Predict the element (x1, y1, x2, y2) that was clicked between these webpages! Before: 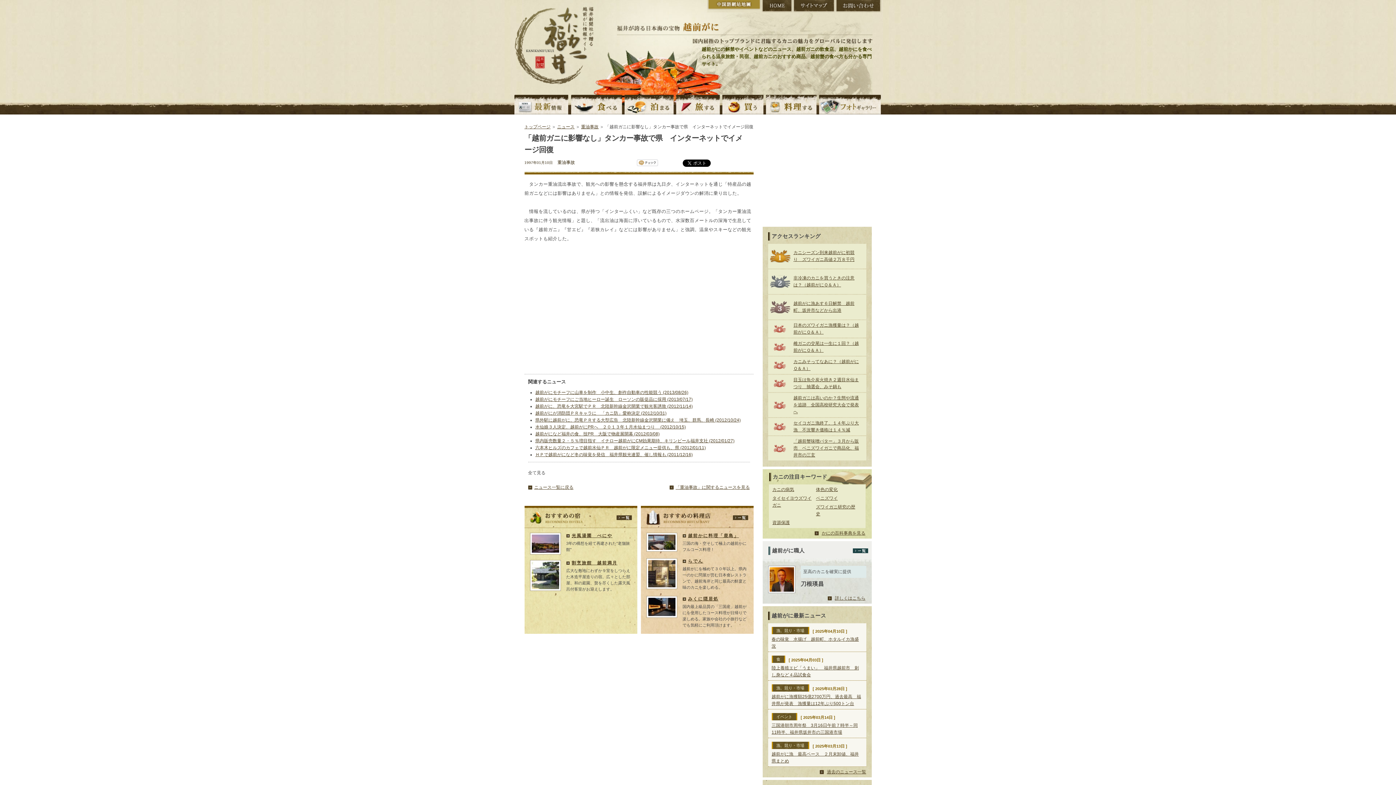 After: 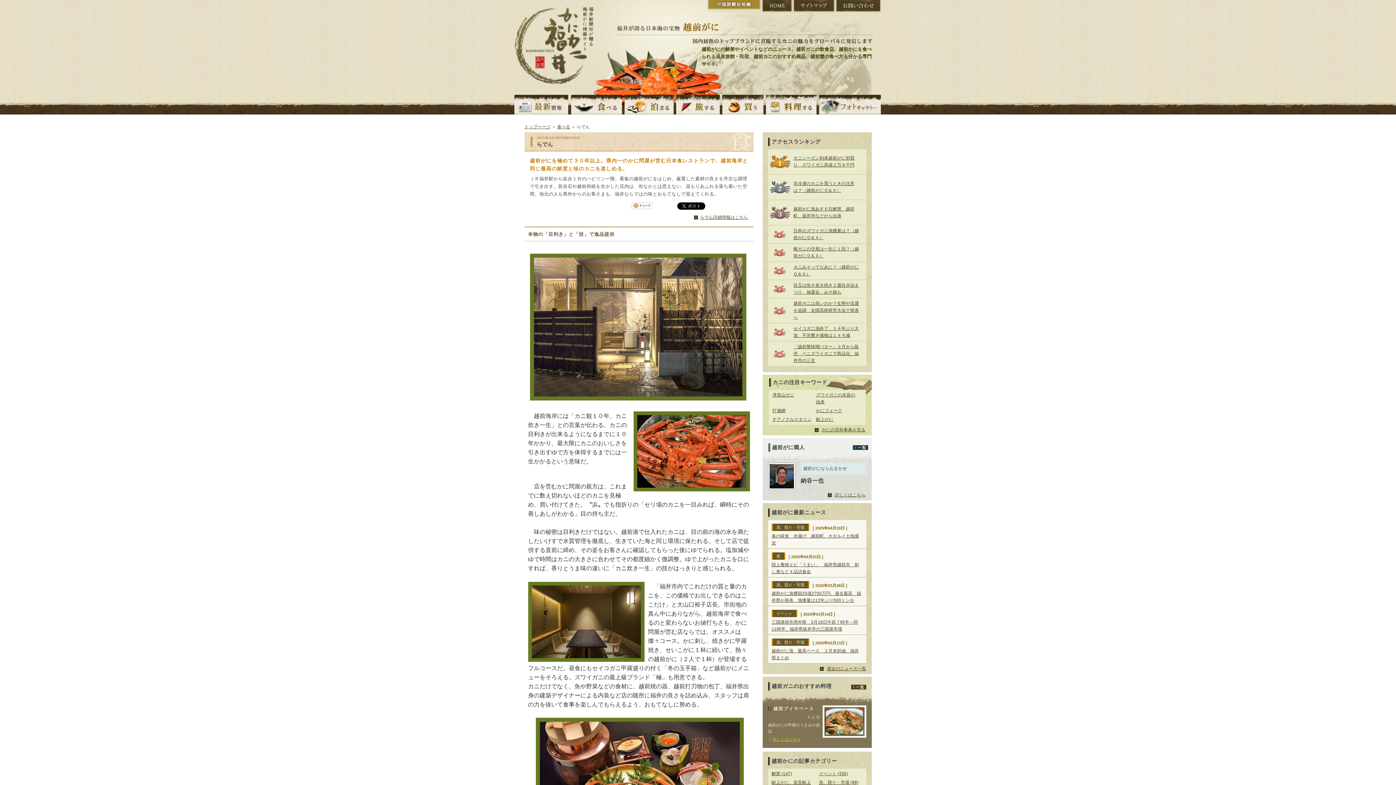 Action: label: らでん bbox: (688, 558, 703, 564)